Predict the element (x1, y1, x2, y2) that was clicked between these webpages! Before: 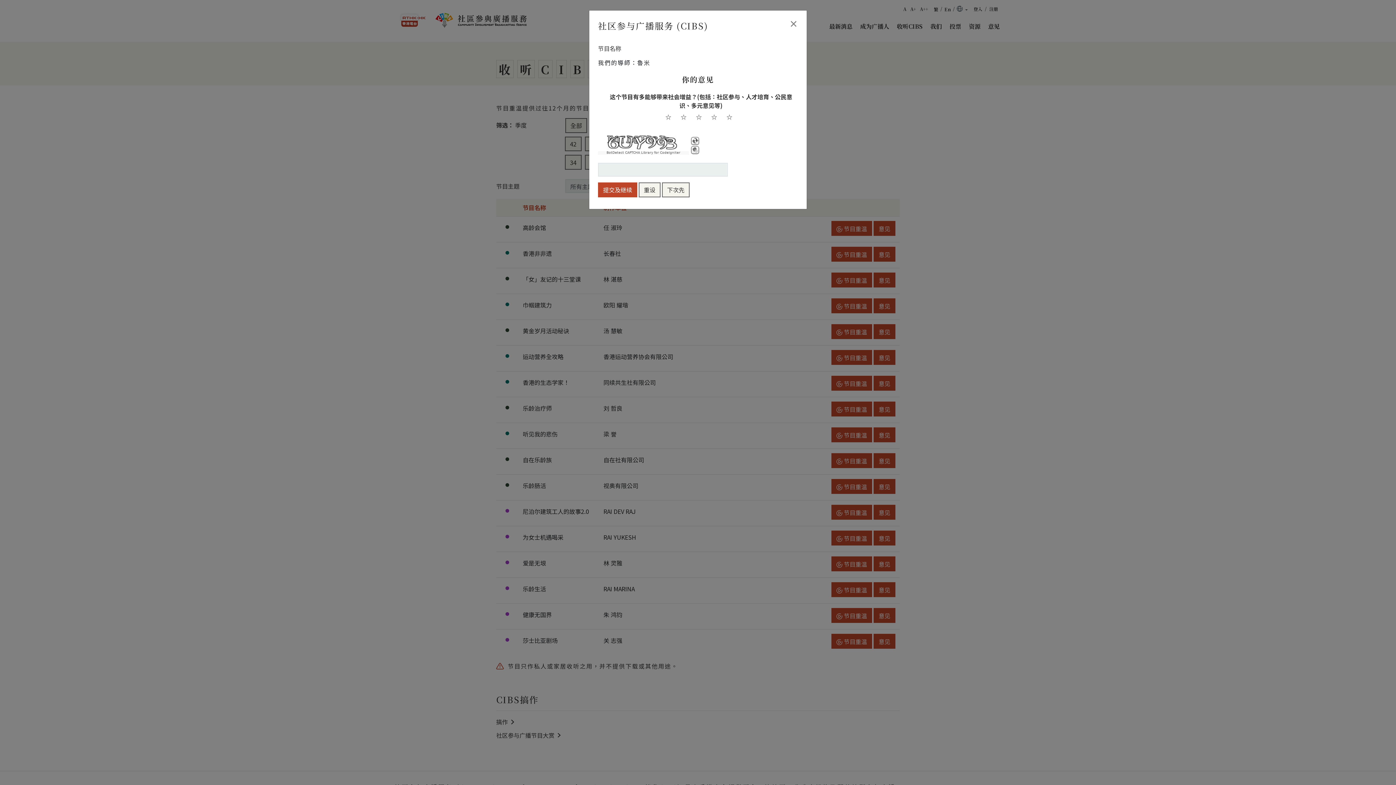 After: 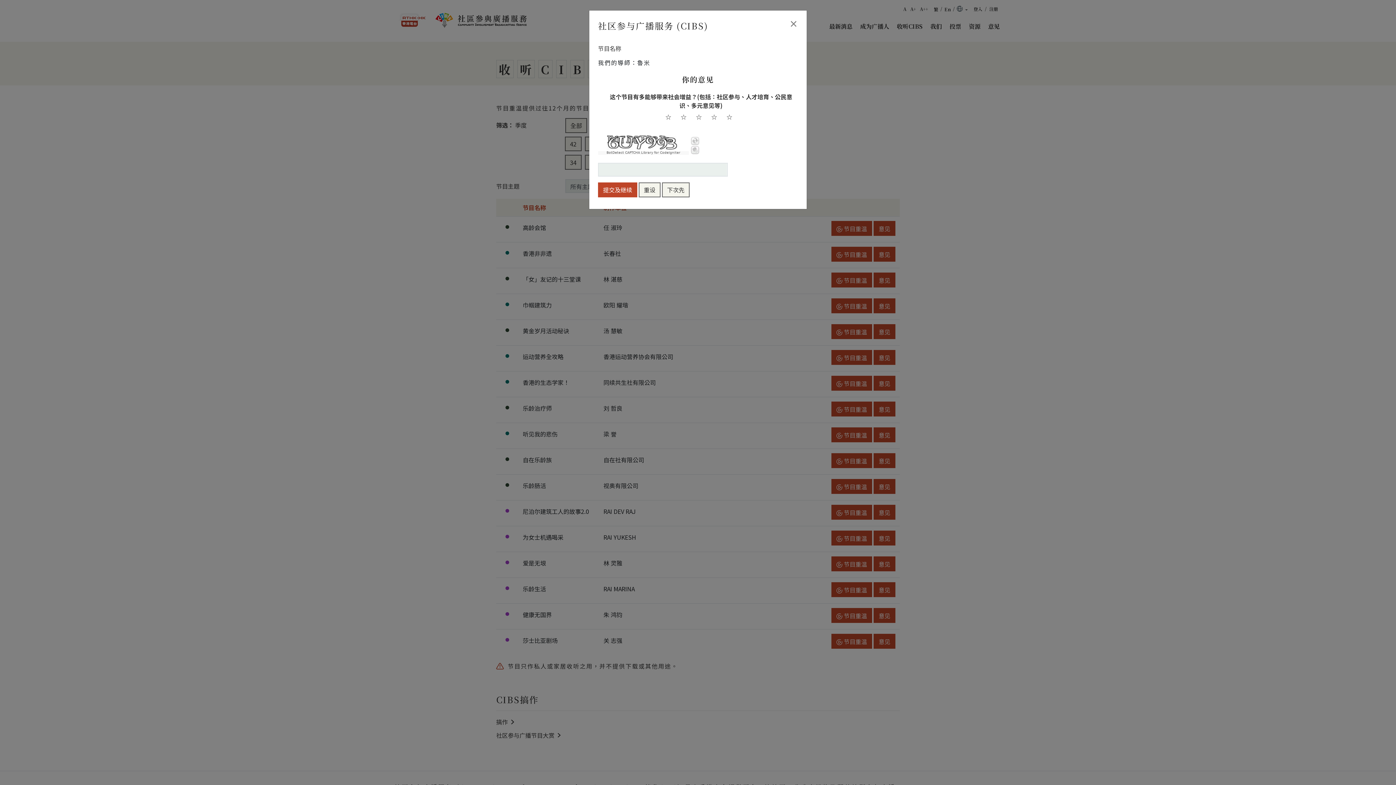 Action: bbox: (691, 144, 699, 153)